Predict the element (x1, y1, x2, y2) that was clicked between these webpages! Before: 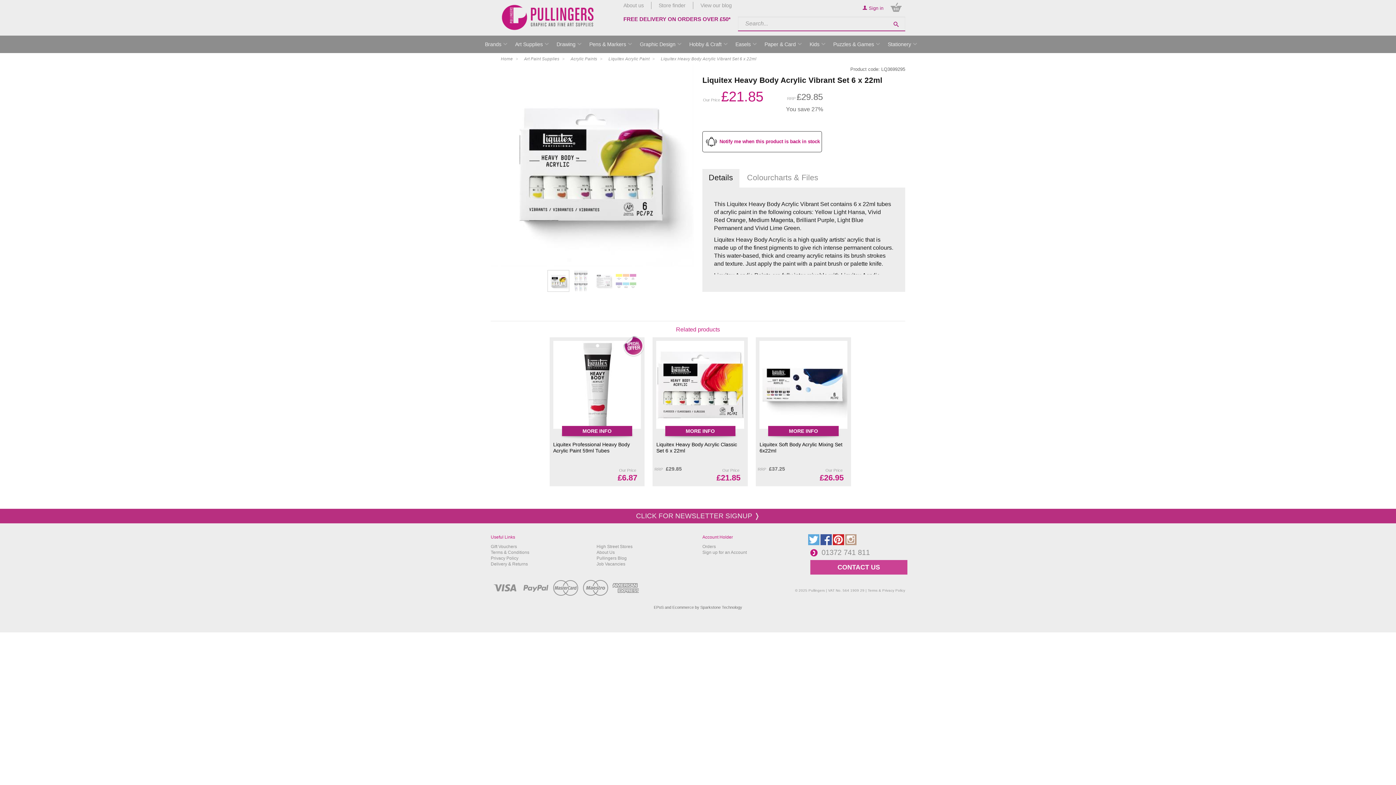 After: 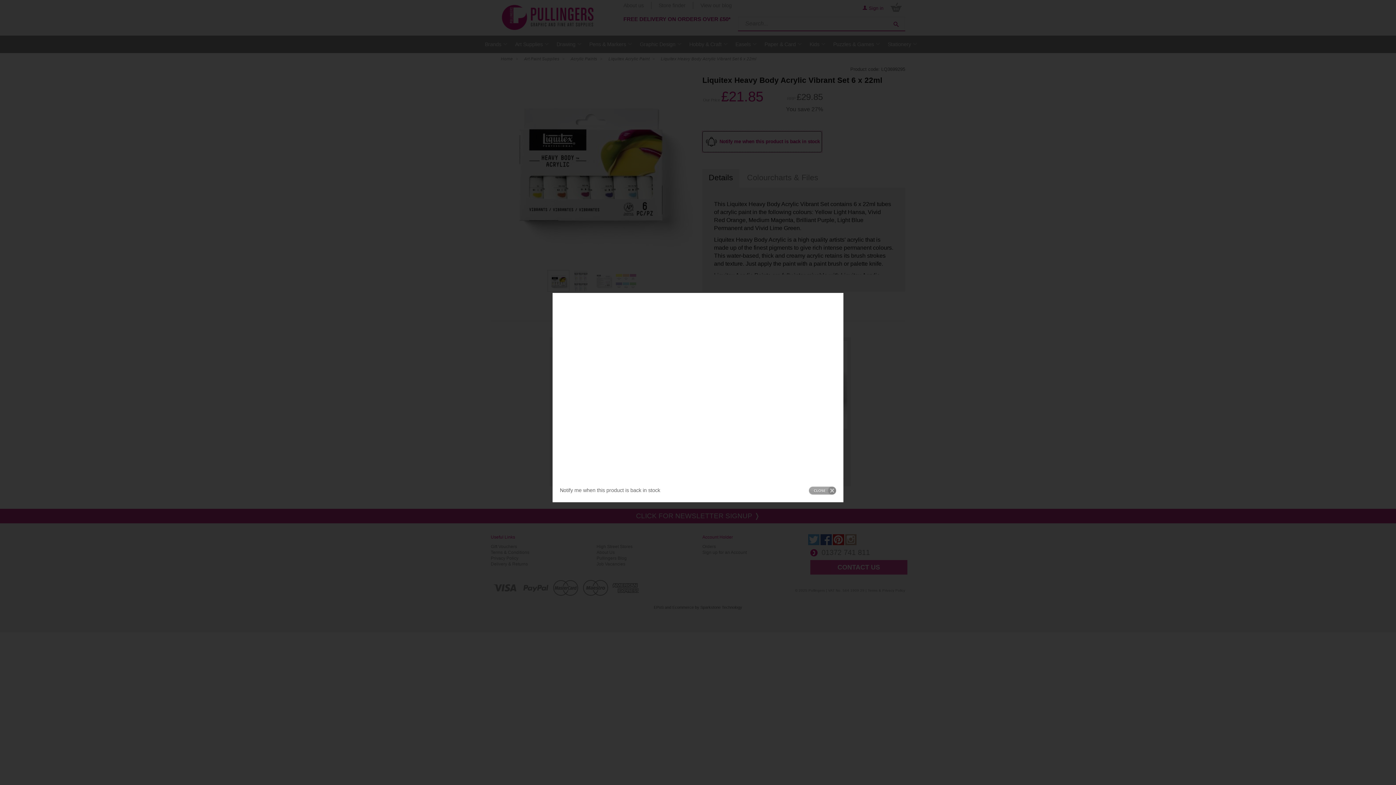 Action: bbox: (702, 131, 822, 152) label: Notify me when this product is back in stock